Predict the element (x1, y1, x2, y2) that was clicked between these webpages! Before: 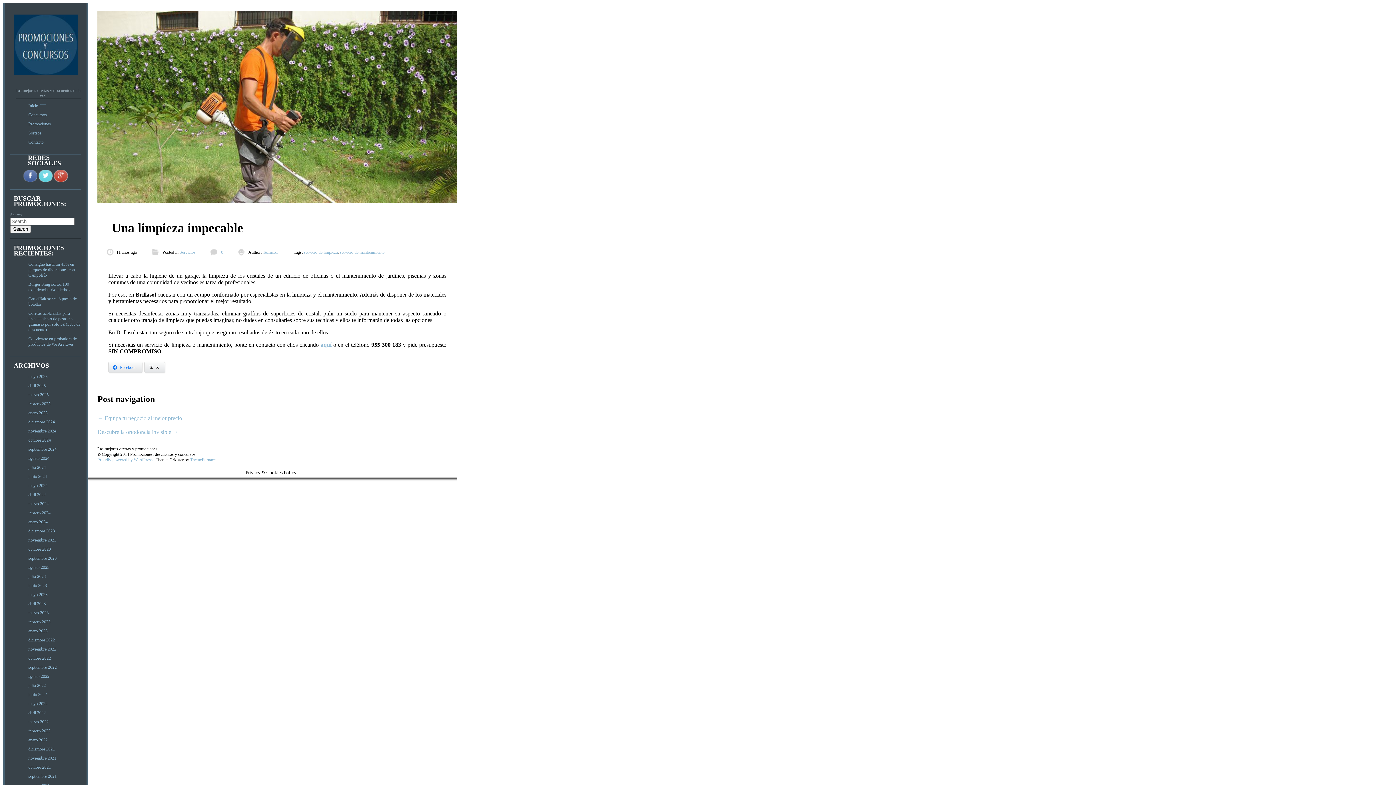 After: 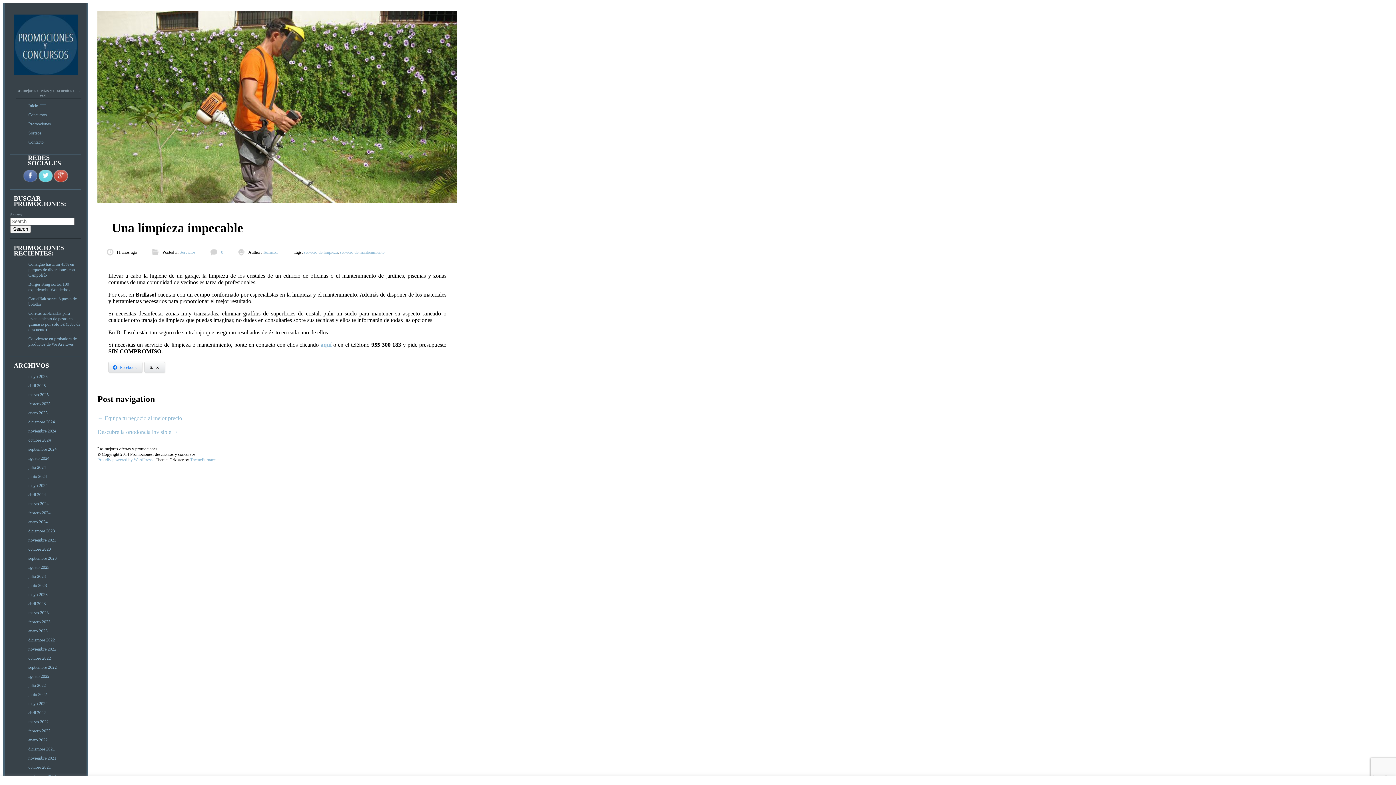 Action: bbox: (53, 178, 68, 183)